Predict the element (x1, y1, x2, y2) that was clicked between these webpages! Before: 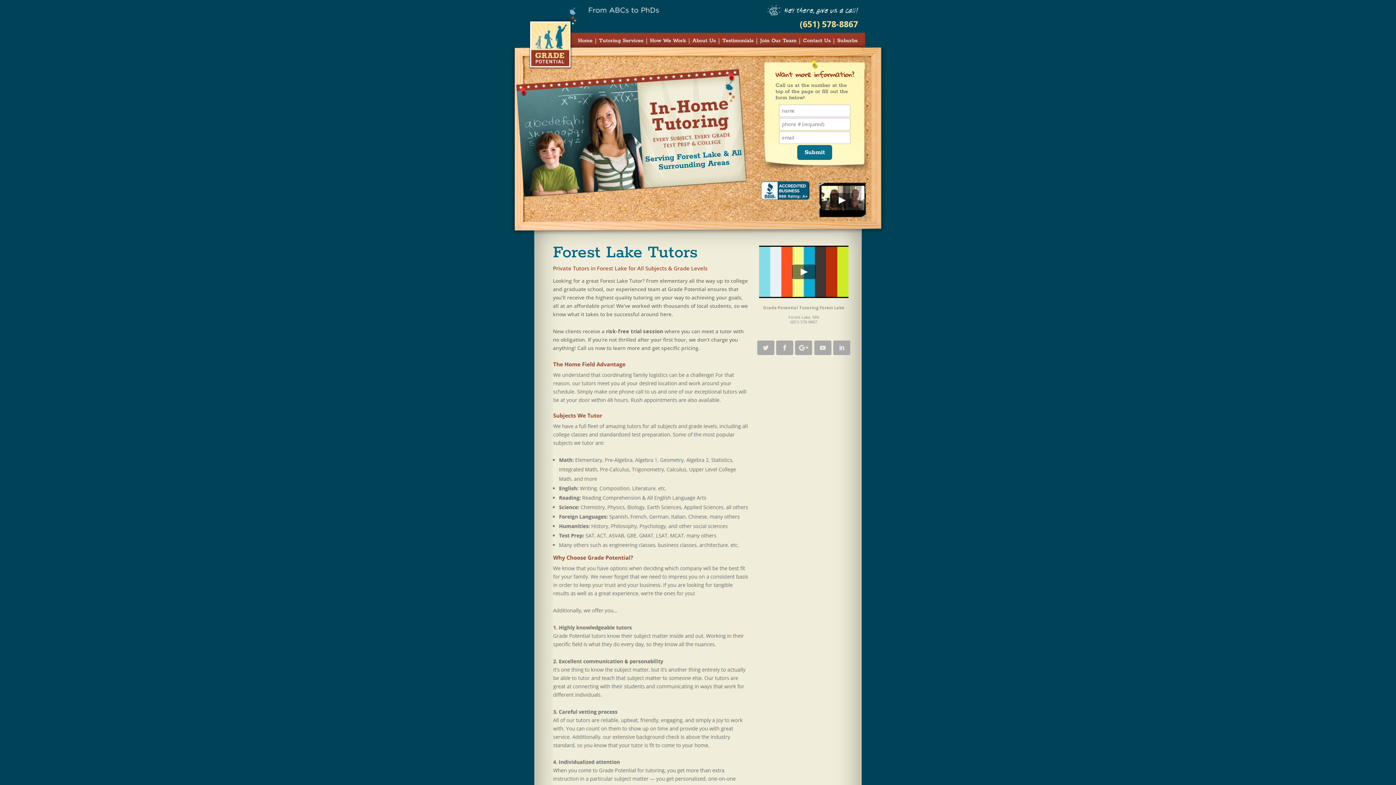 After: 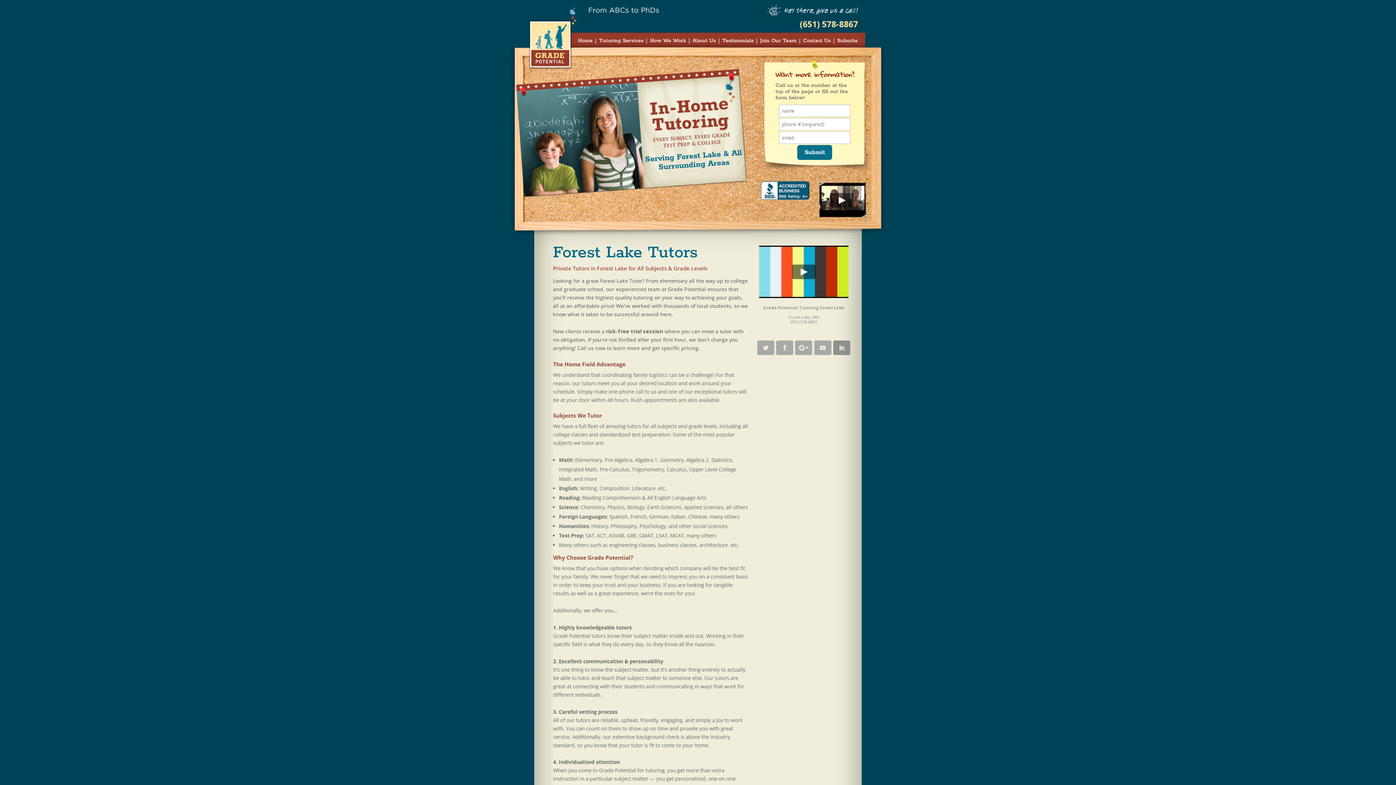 Action: bbox: (833, 340, 850, 355)